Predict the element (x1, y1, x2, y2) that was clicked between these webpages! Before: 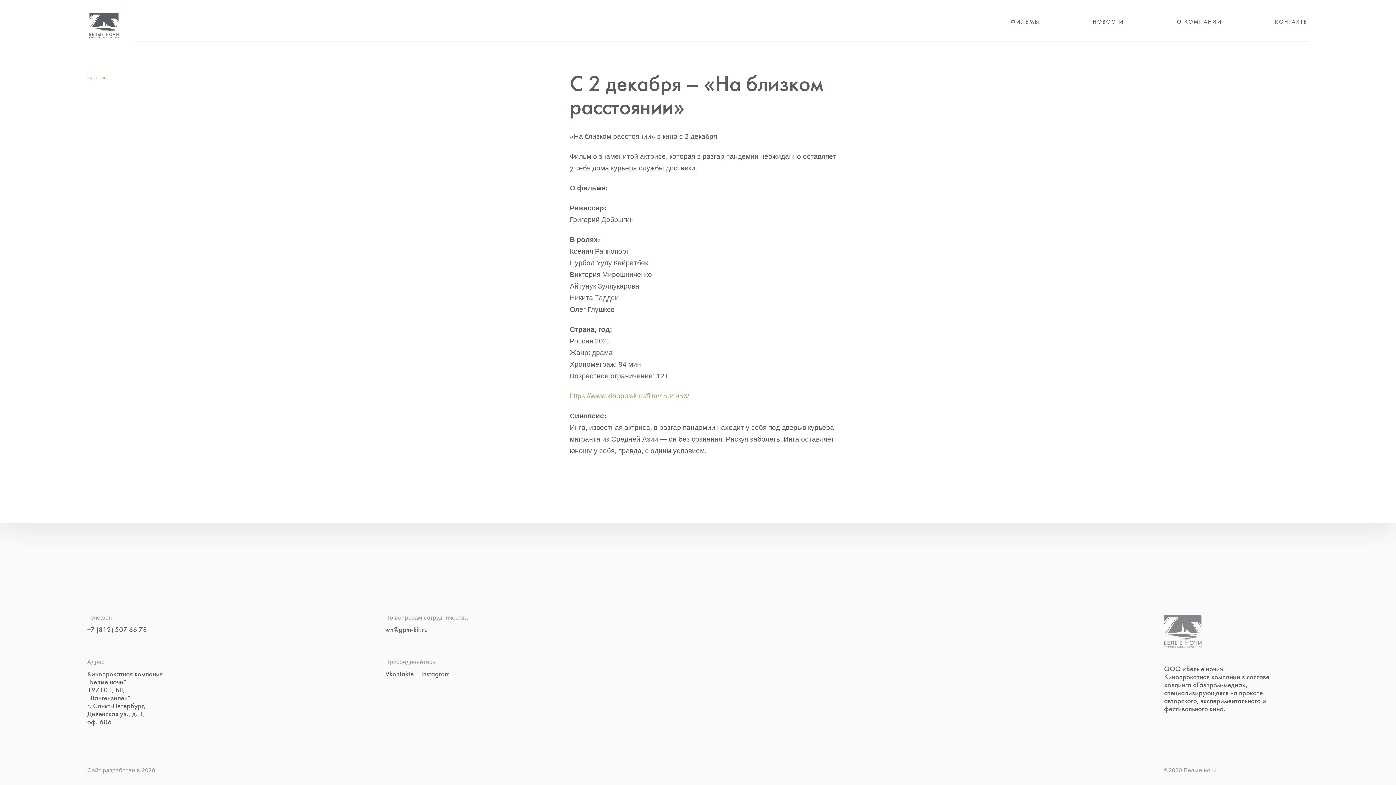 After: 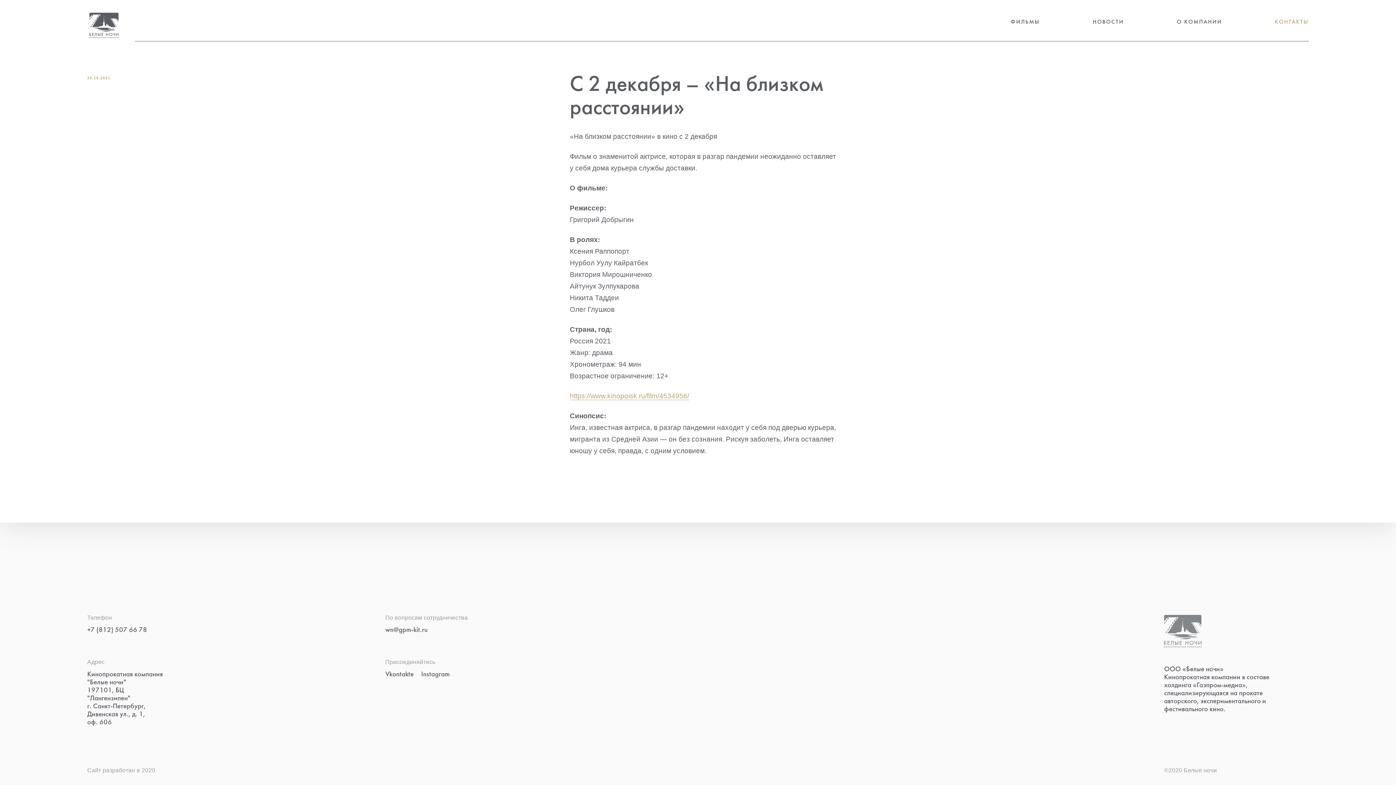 Action: label: КОНТАКТЫ bbox: (1275, 17, 1309, 26)